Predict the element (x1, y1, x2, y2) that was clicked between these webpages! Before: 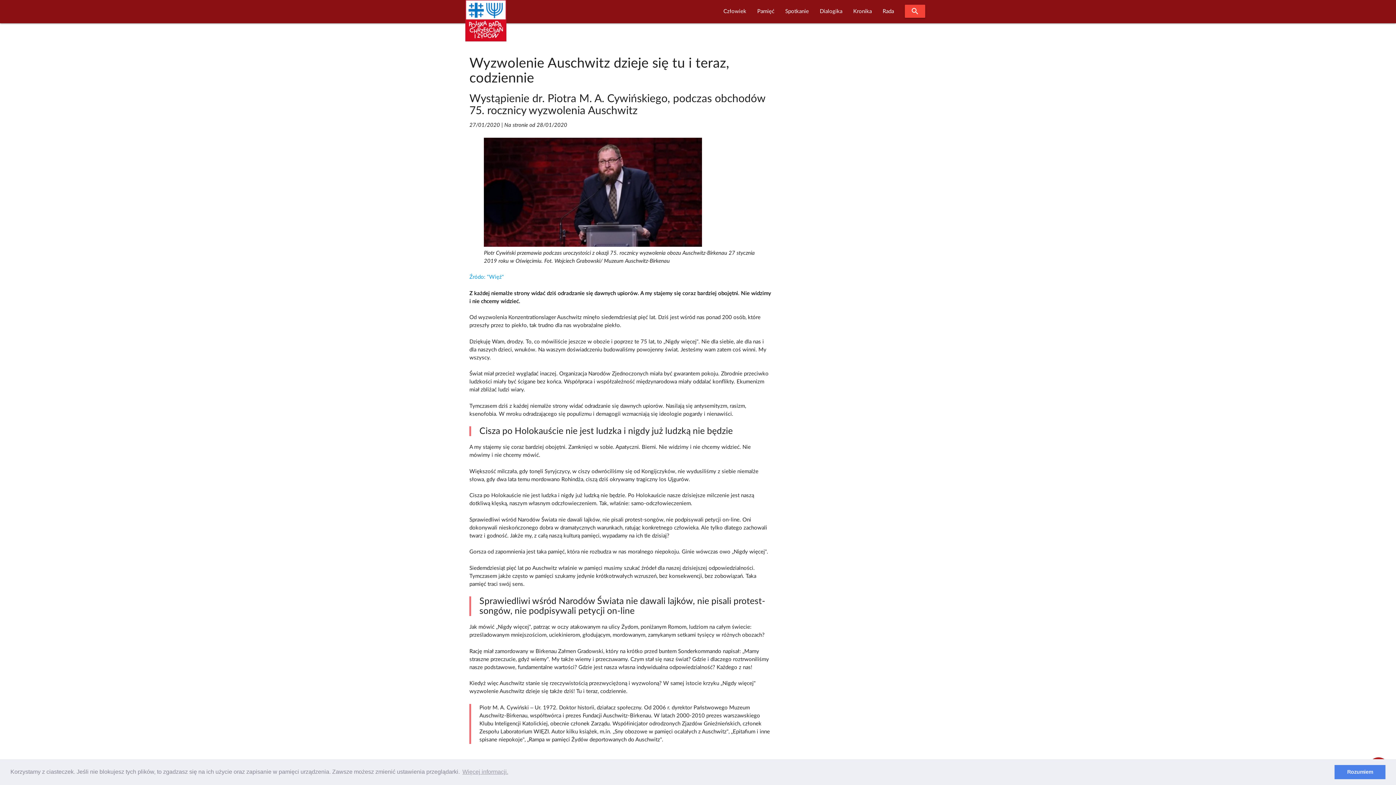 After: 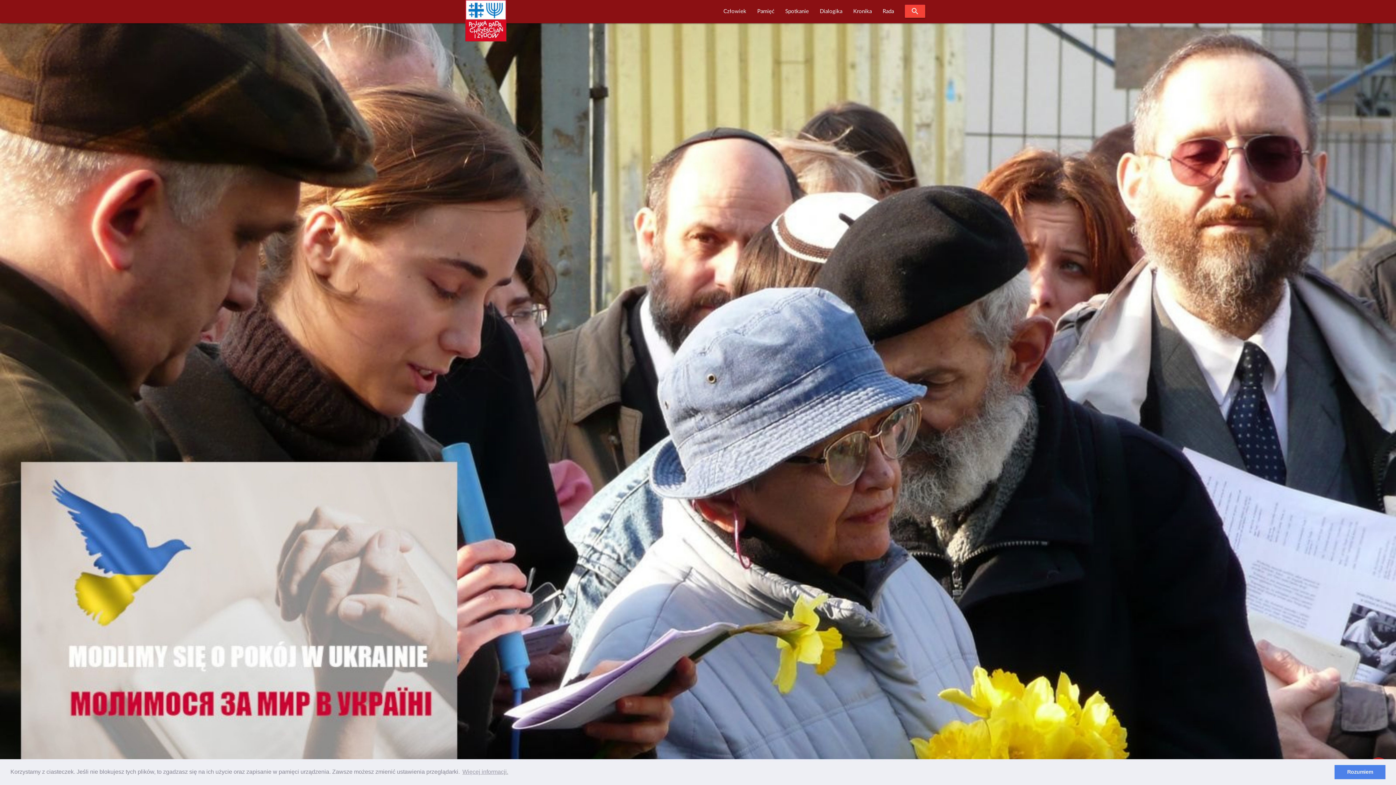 Action: bbox: (465, 0, 506, 49)